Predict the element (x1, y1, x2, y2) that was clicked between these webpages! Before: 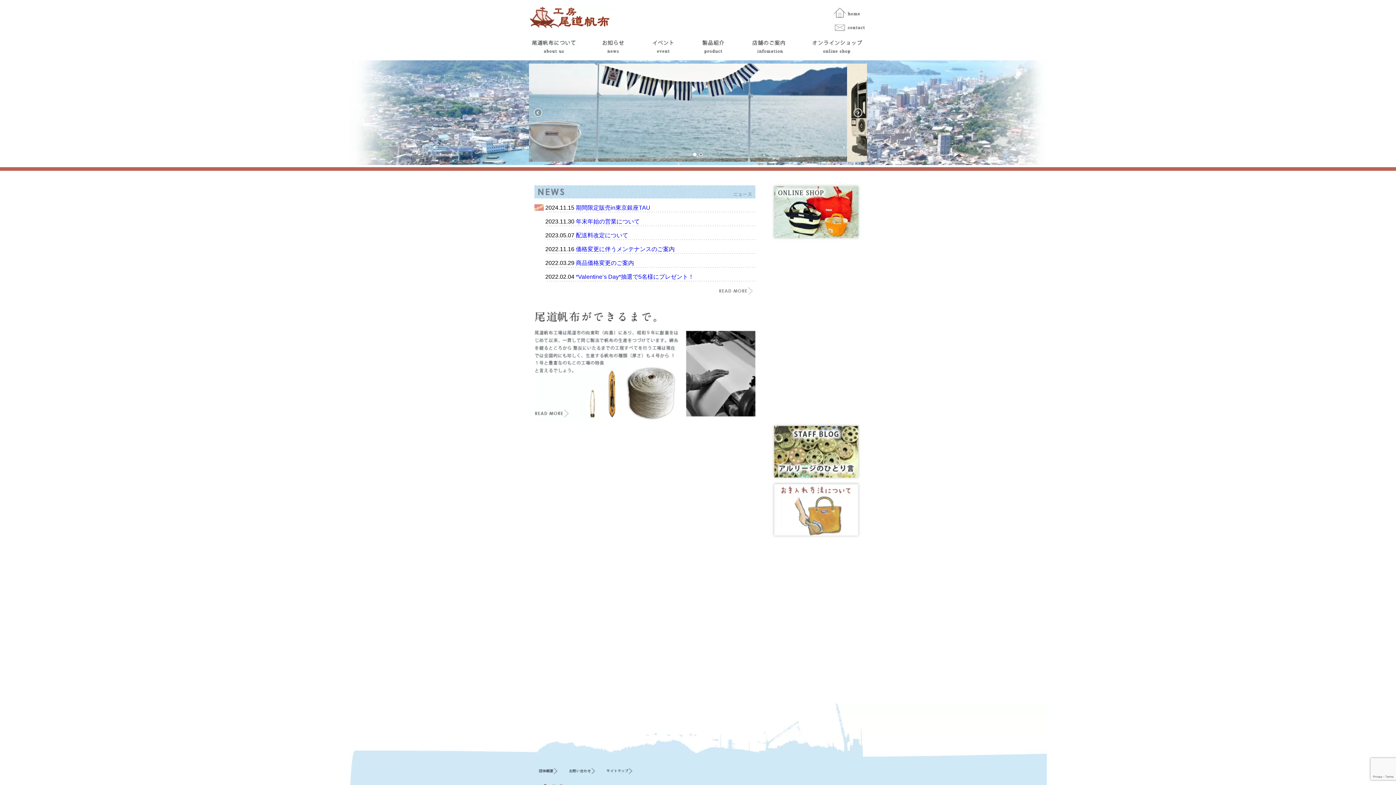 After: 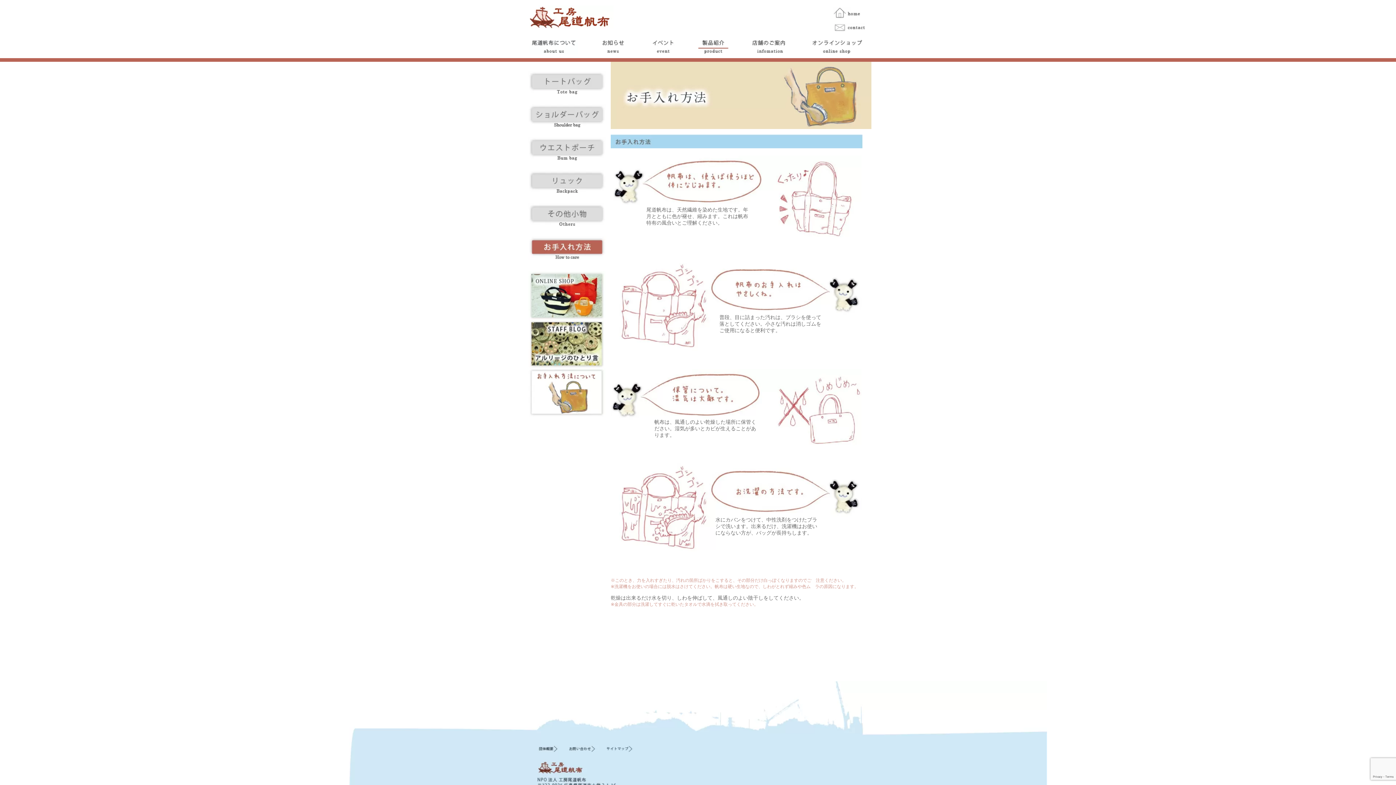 Action: bbox: (770, 535, 863, 541)